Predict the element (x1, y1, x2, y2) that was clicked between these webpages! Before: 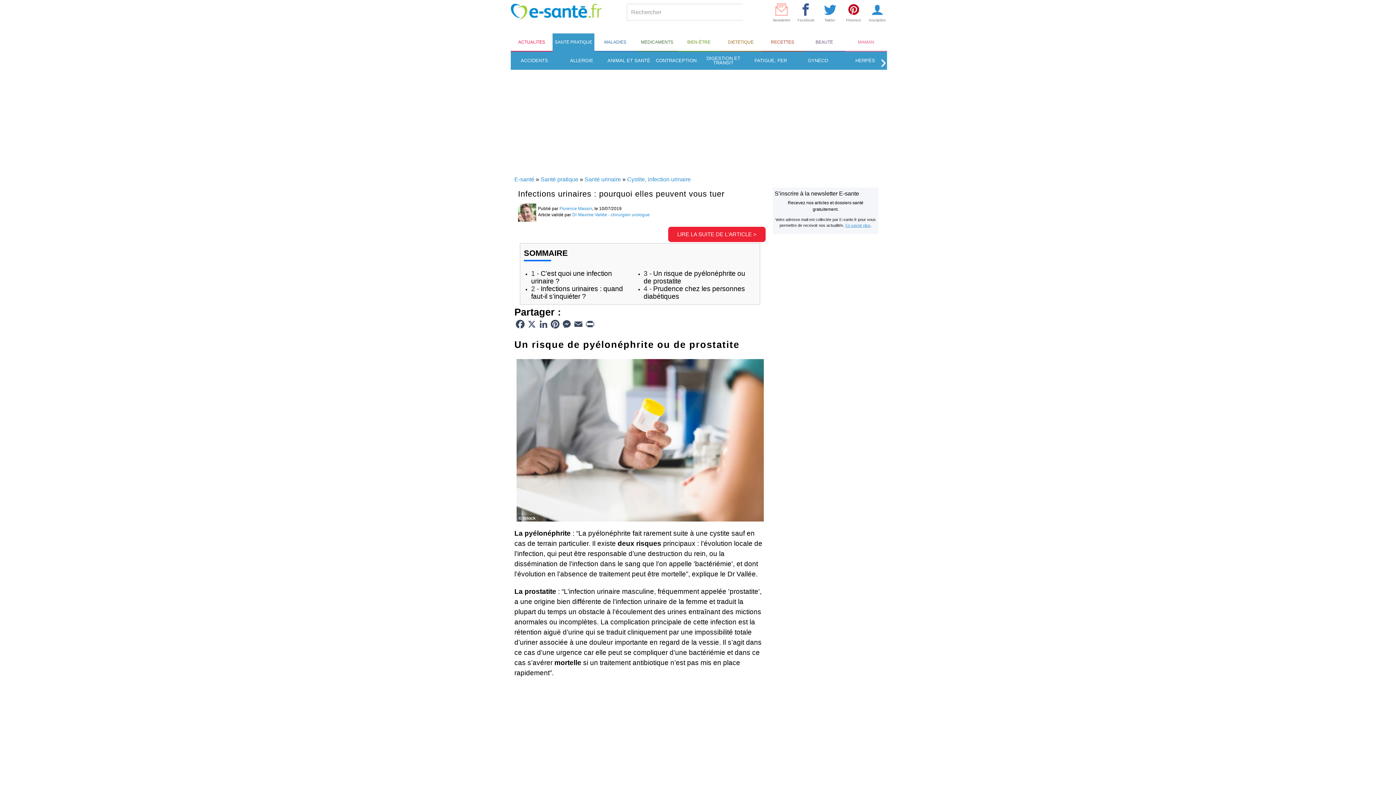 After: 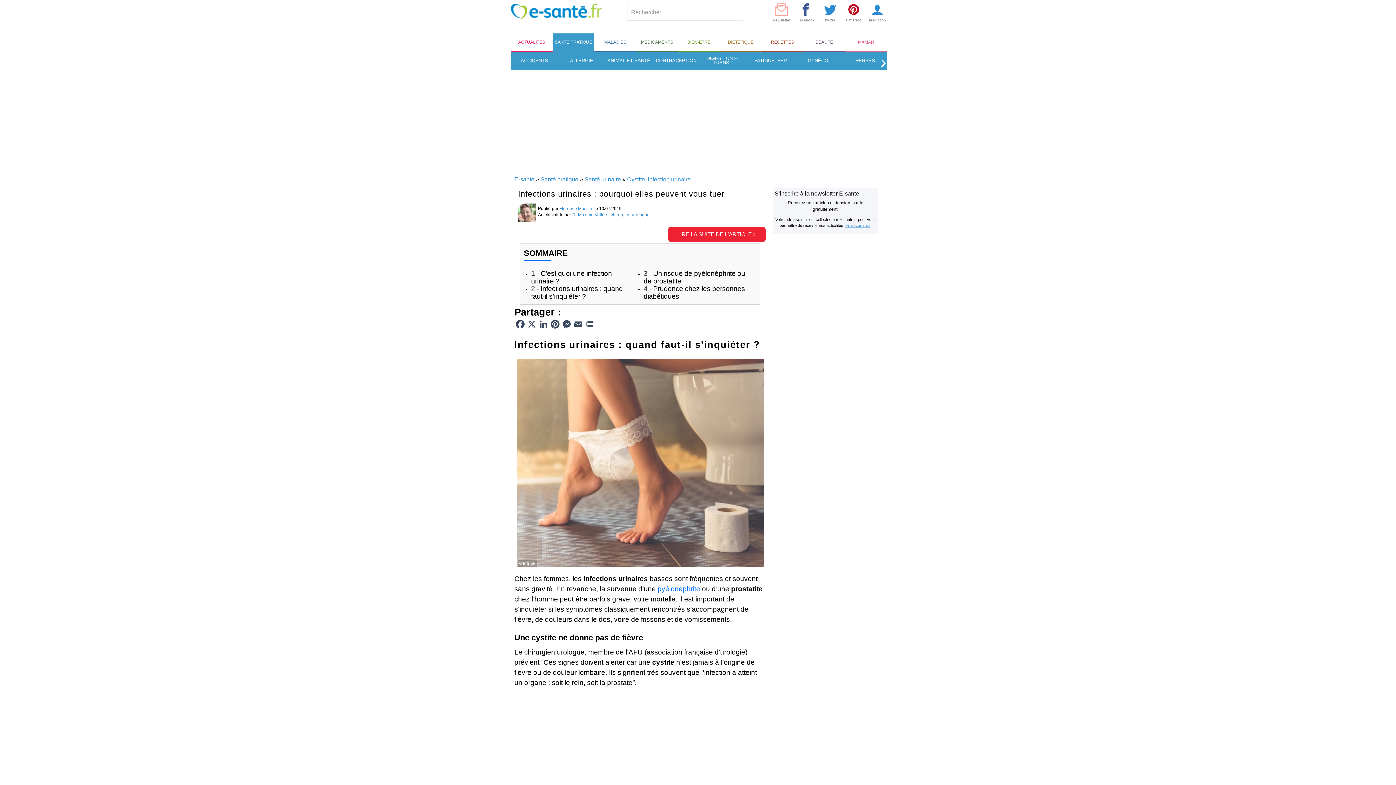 Action: bbox: (531, 285, 623, 300) label: 2 - Infections urinaires : quand faut-il s’inquiéter ?